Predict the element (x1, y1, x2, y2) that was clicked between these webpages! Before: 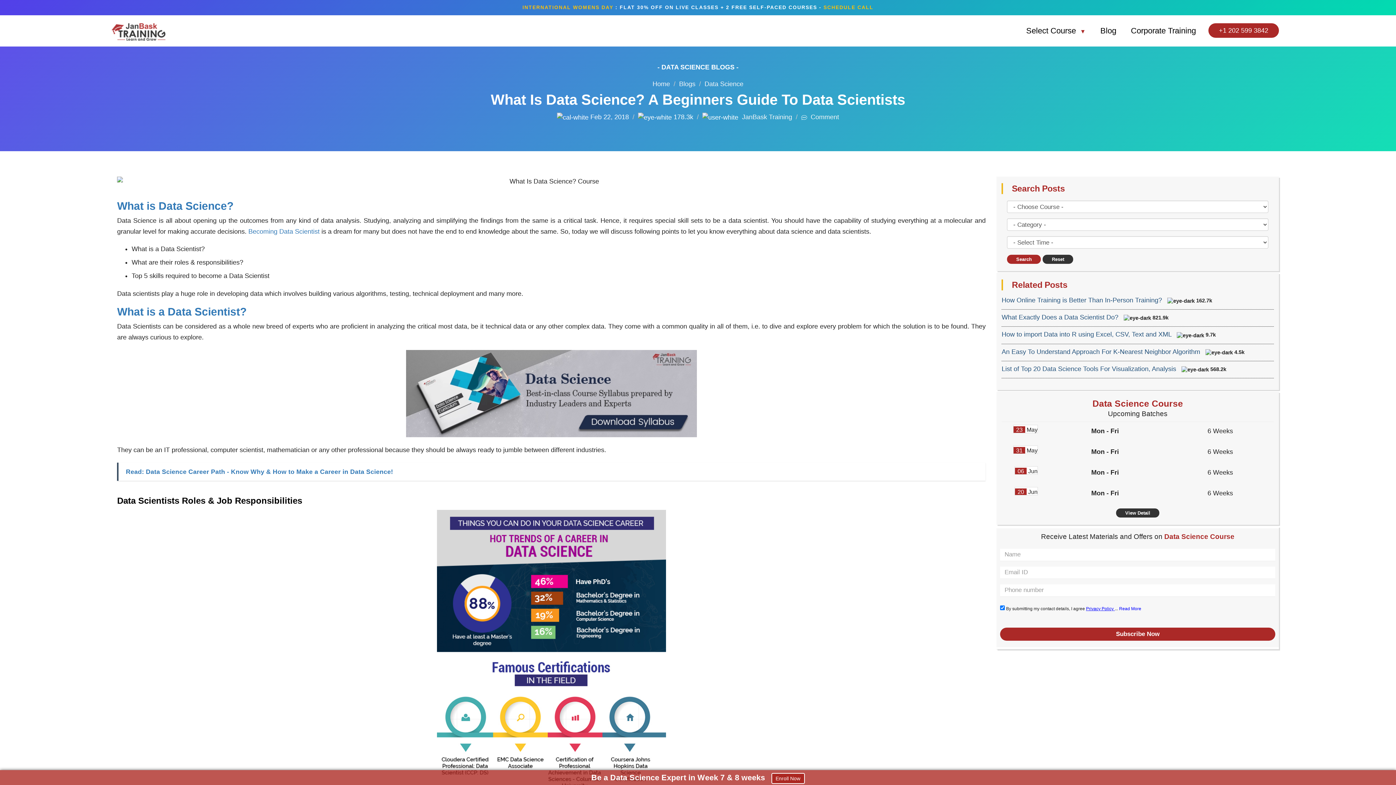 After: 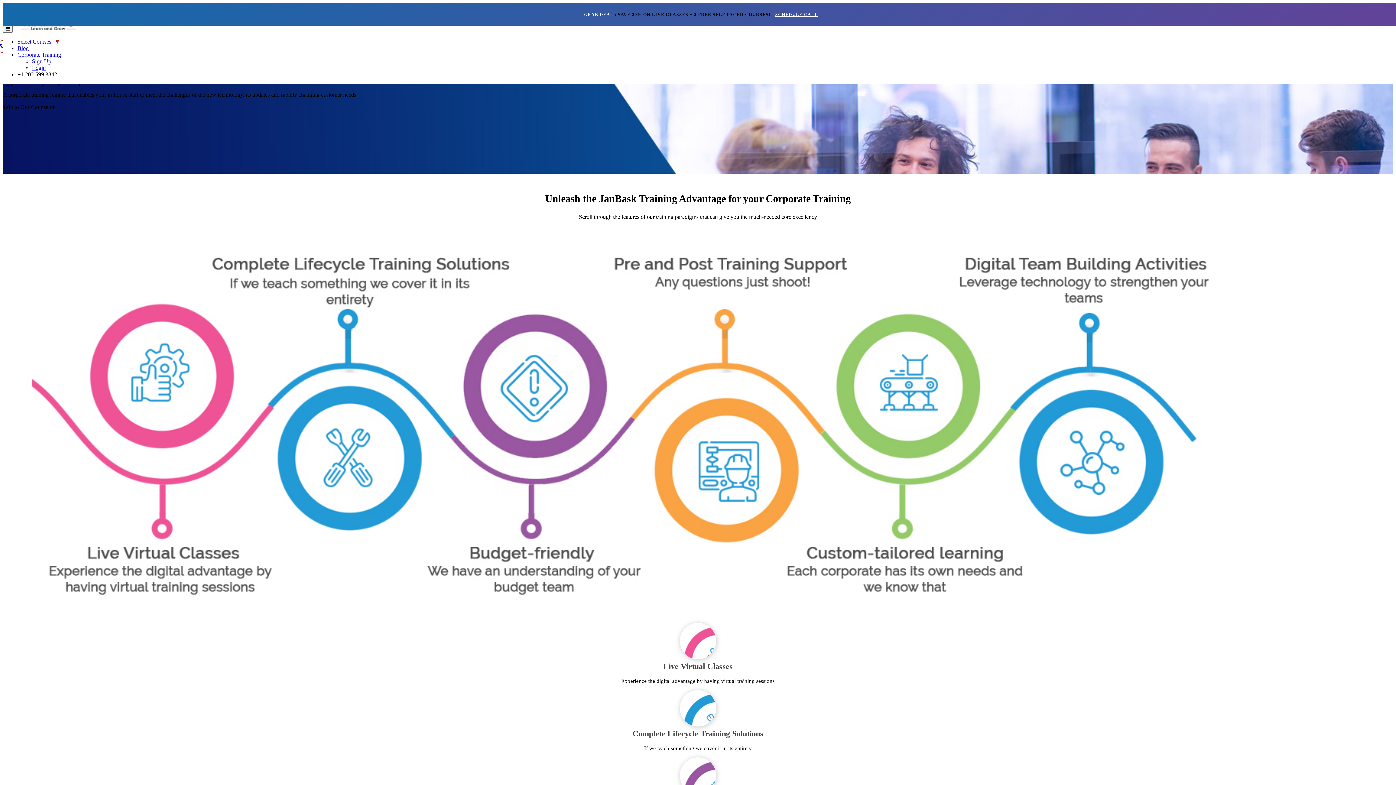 Action: bbox: (1123, 15, 1203, 46) label: Corporate Training